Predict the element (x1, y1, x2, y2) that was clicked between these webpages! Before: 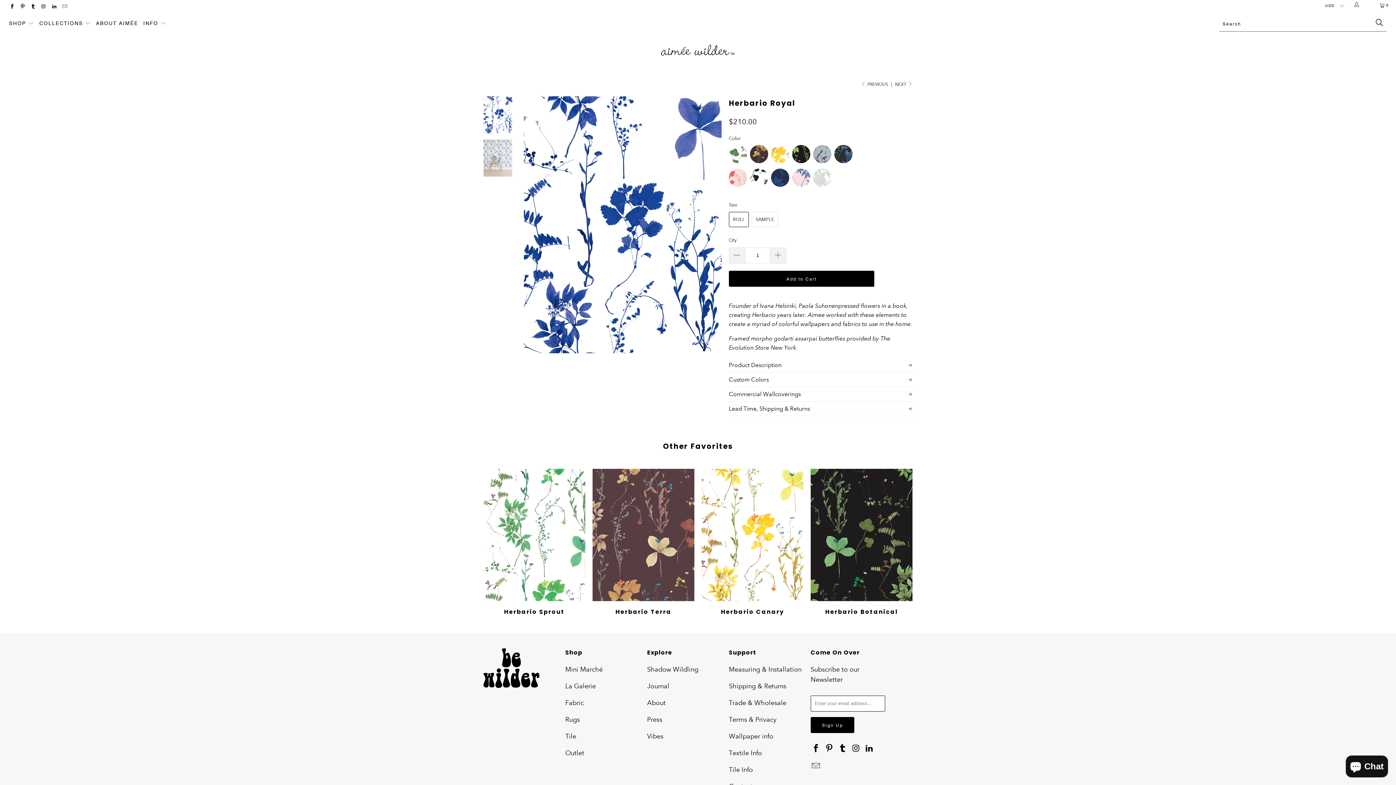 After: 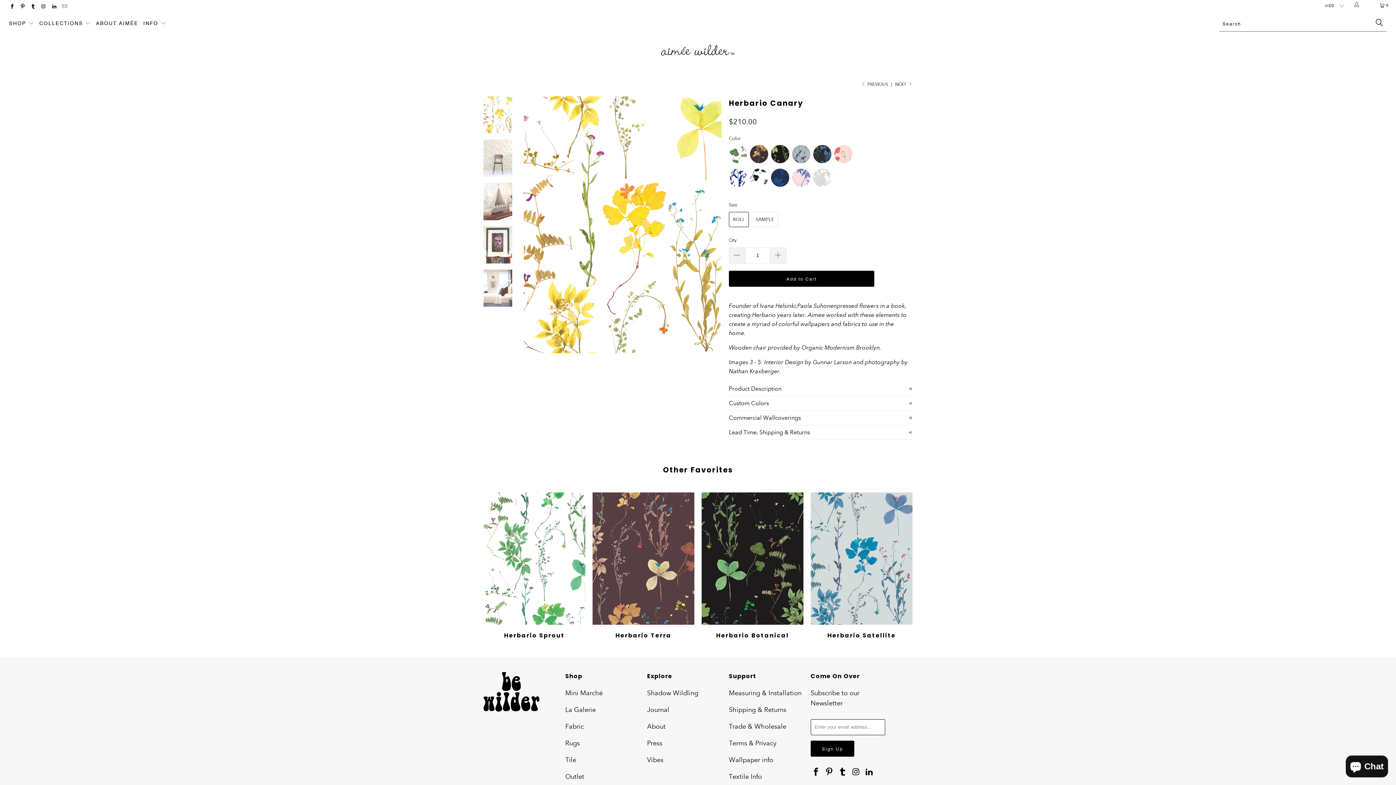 Action: label: Herbario Canary bbox: (701, 468, 803, 601)